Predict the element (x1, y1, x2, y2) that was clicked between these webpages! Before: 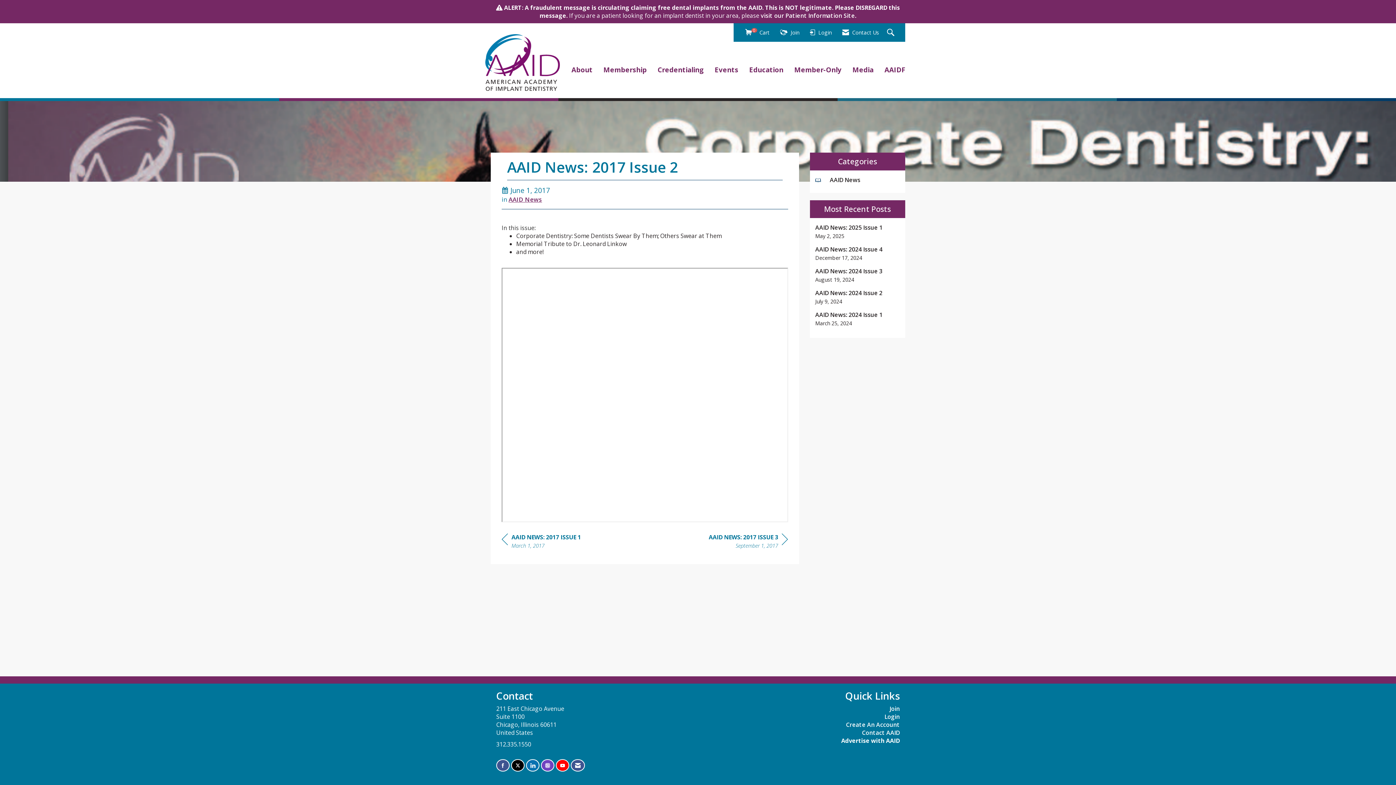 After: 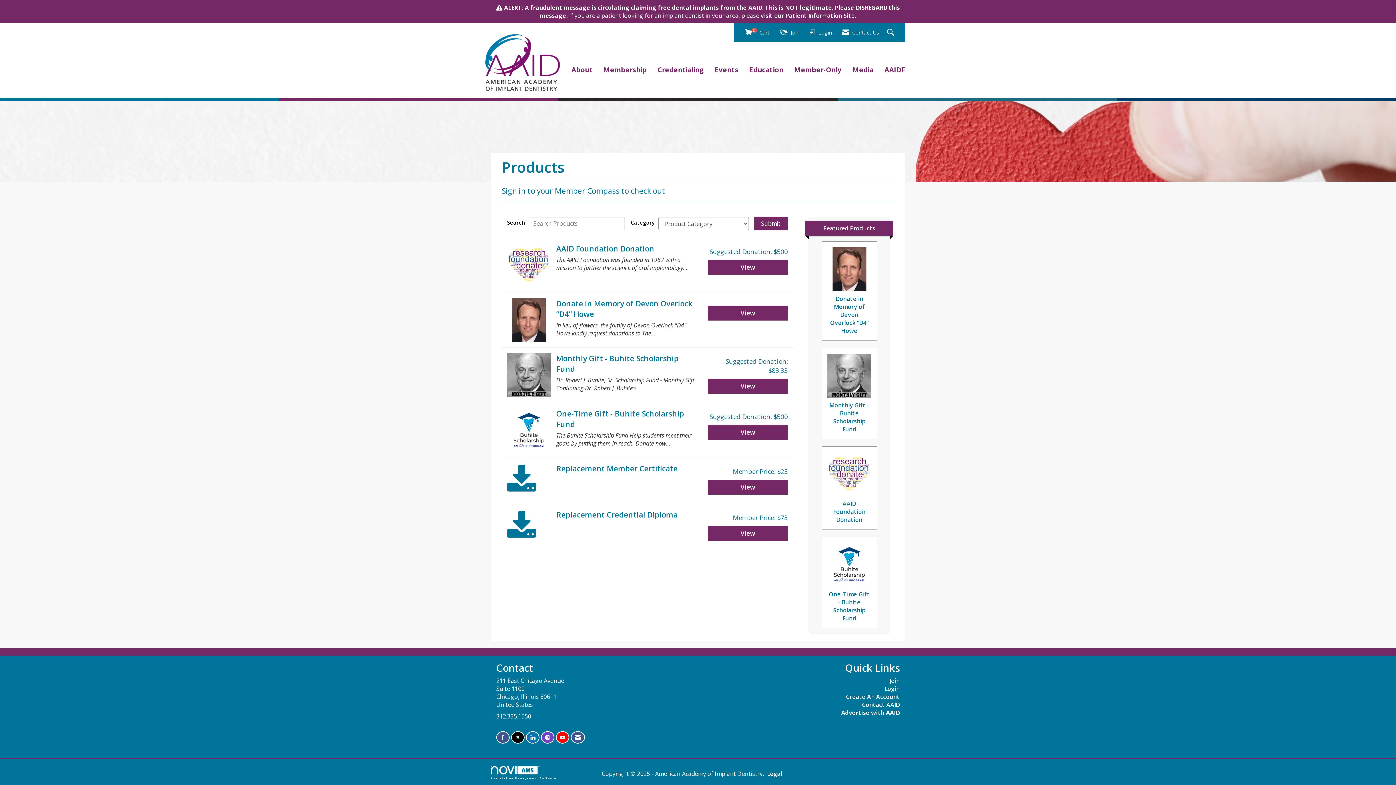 Action: bbox: (742, 25, 772, 40) label: View Cart